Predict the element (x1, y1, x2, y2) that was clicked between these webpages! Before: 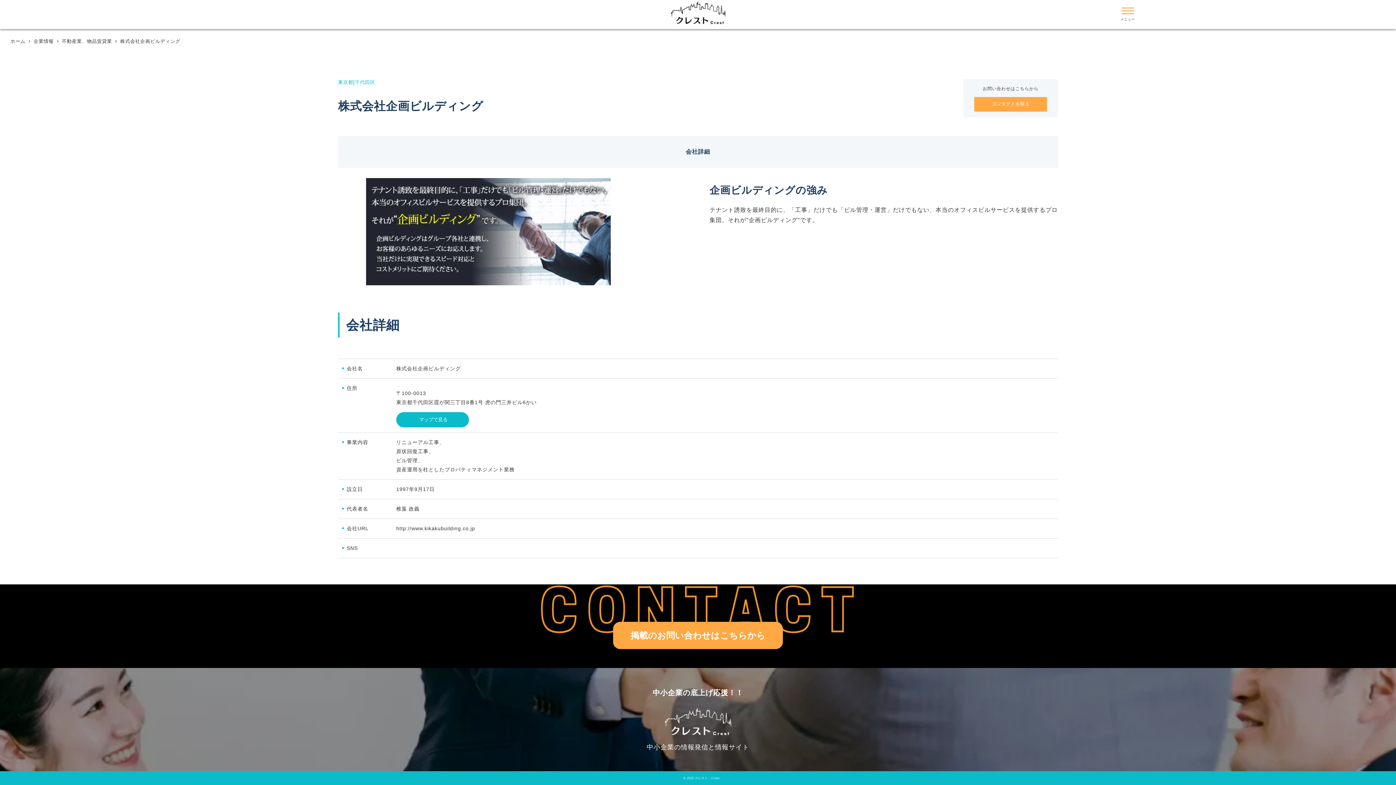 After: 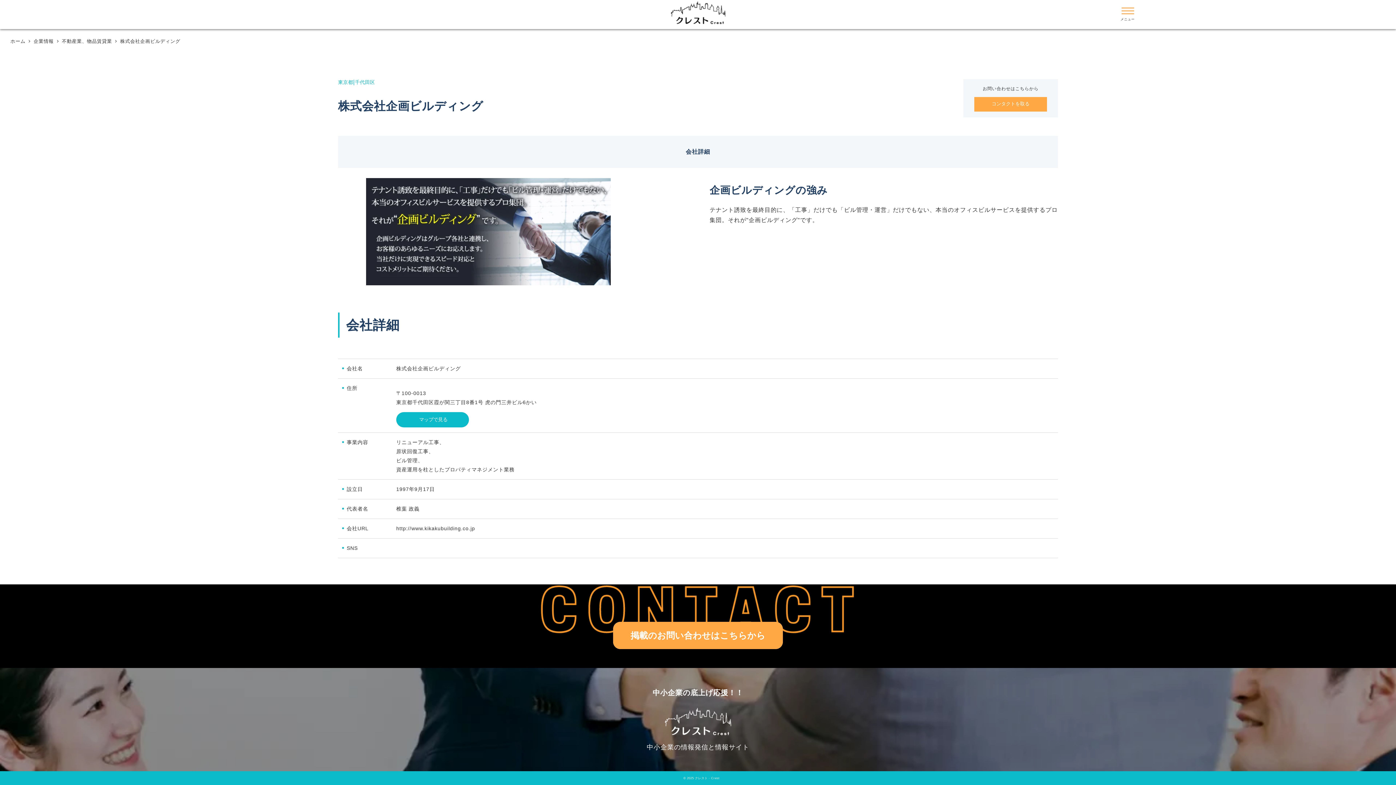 Action: bbox: (120, 38, 180, 44) label: 株式会社企画ビルディング